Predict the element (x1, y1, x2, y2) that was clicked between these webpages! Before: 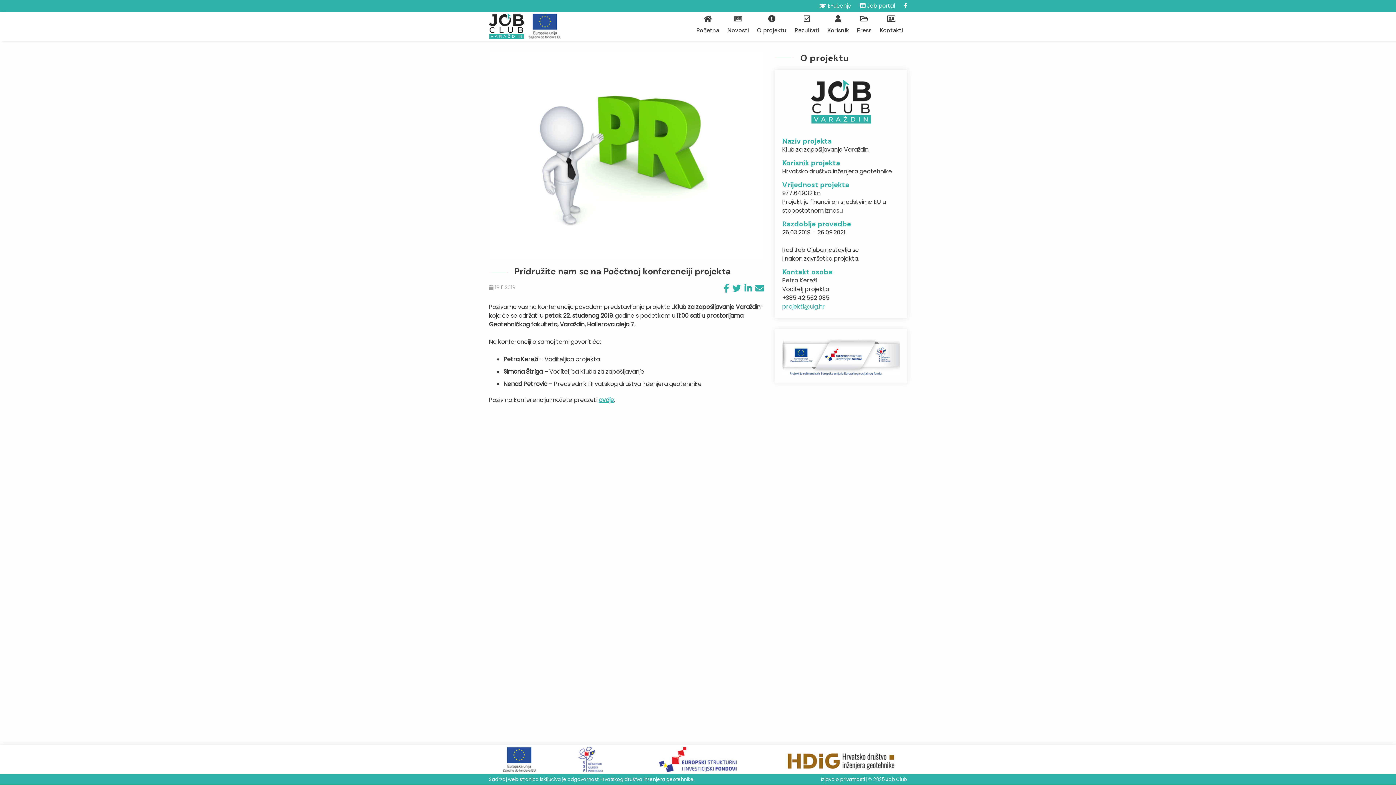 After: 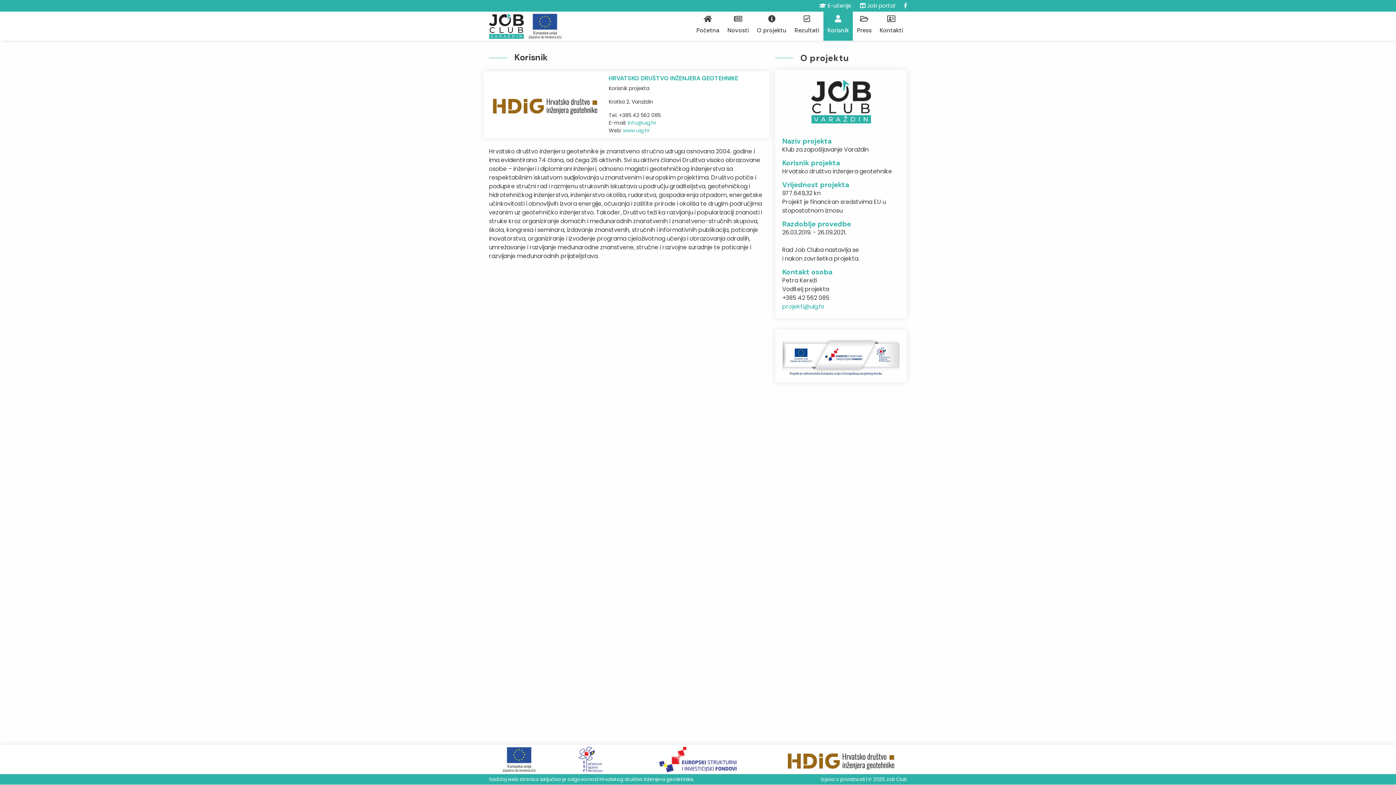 Action: label: Korisnik bbox: (823, 11, 853, 40)